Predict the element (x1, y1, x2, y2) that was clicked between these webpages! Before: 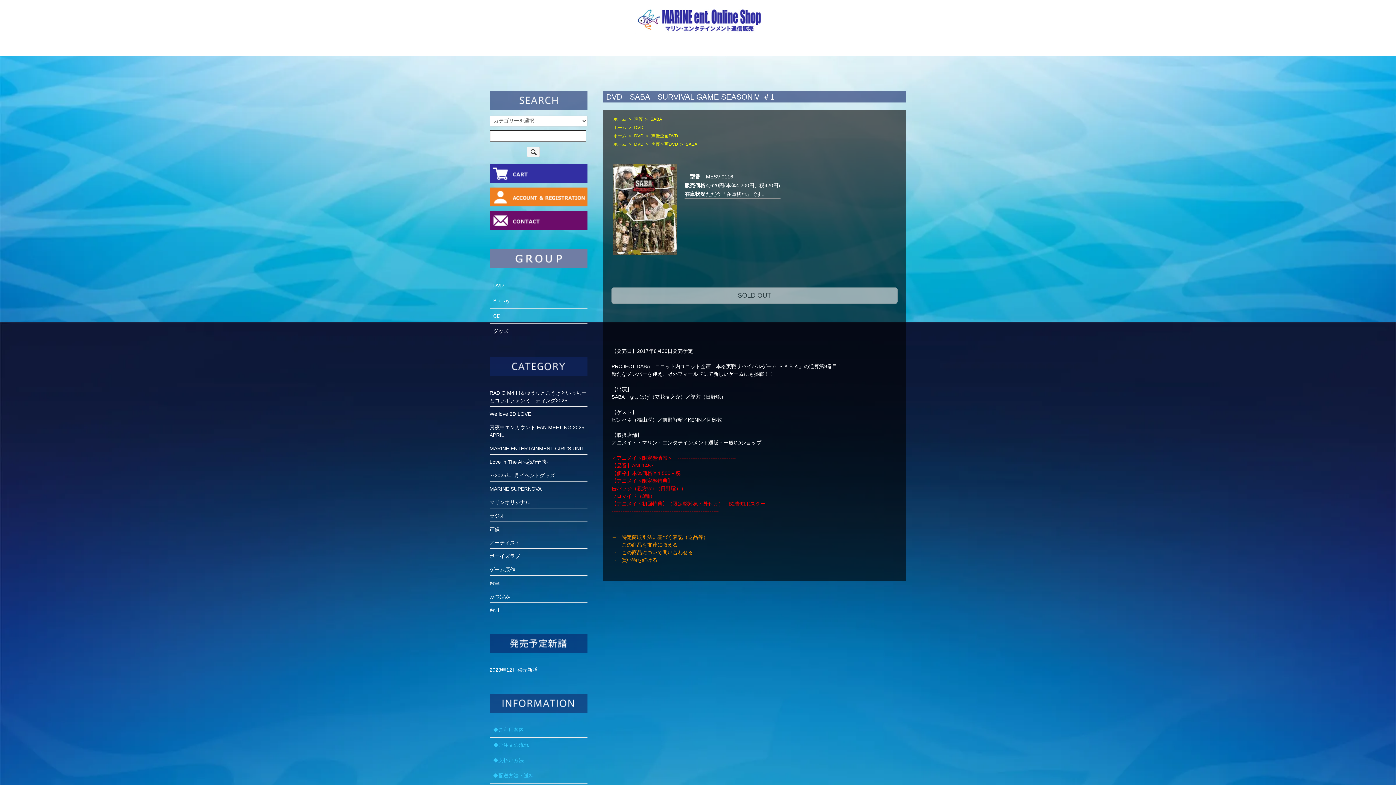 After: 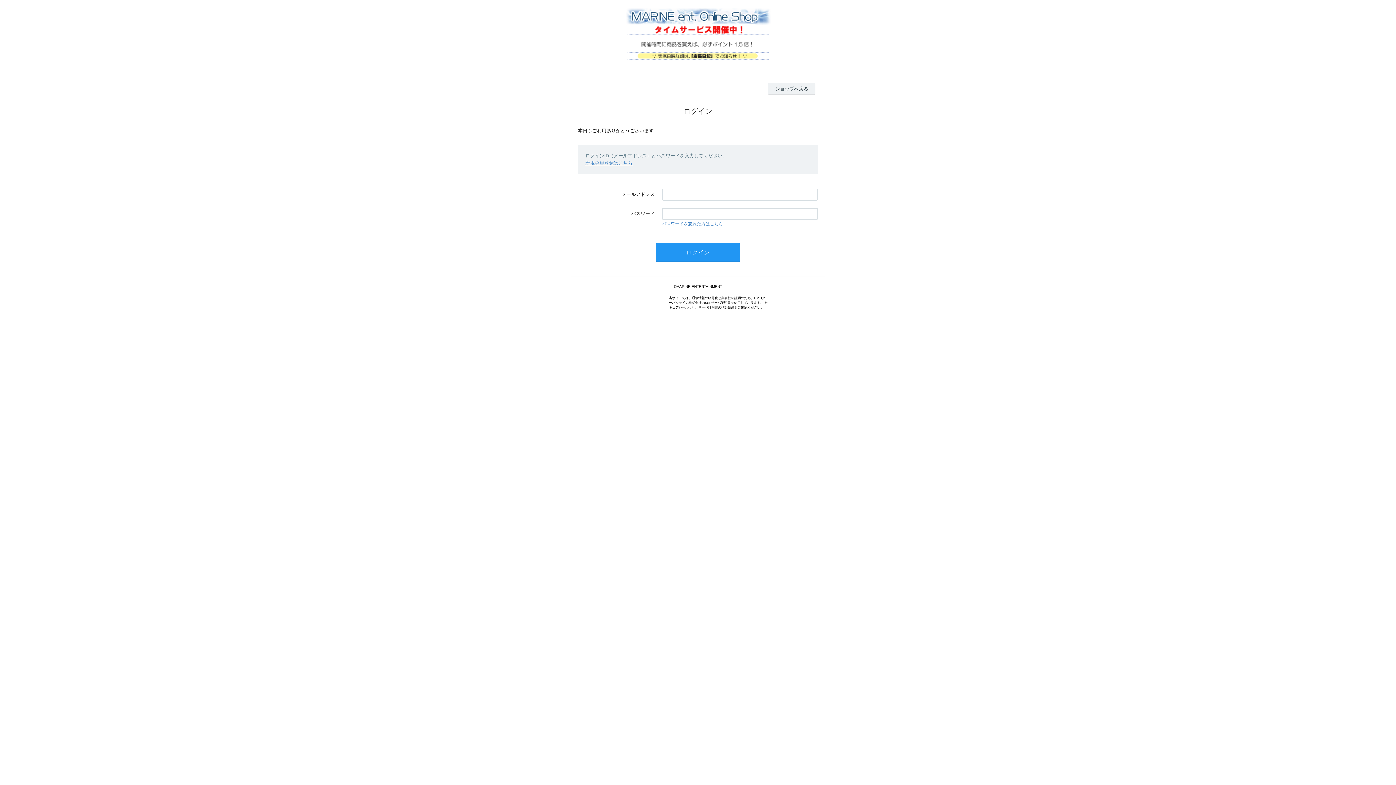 Action: bbox: (489, 196, 587, 202)